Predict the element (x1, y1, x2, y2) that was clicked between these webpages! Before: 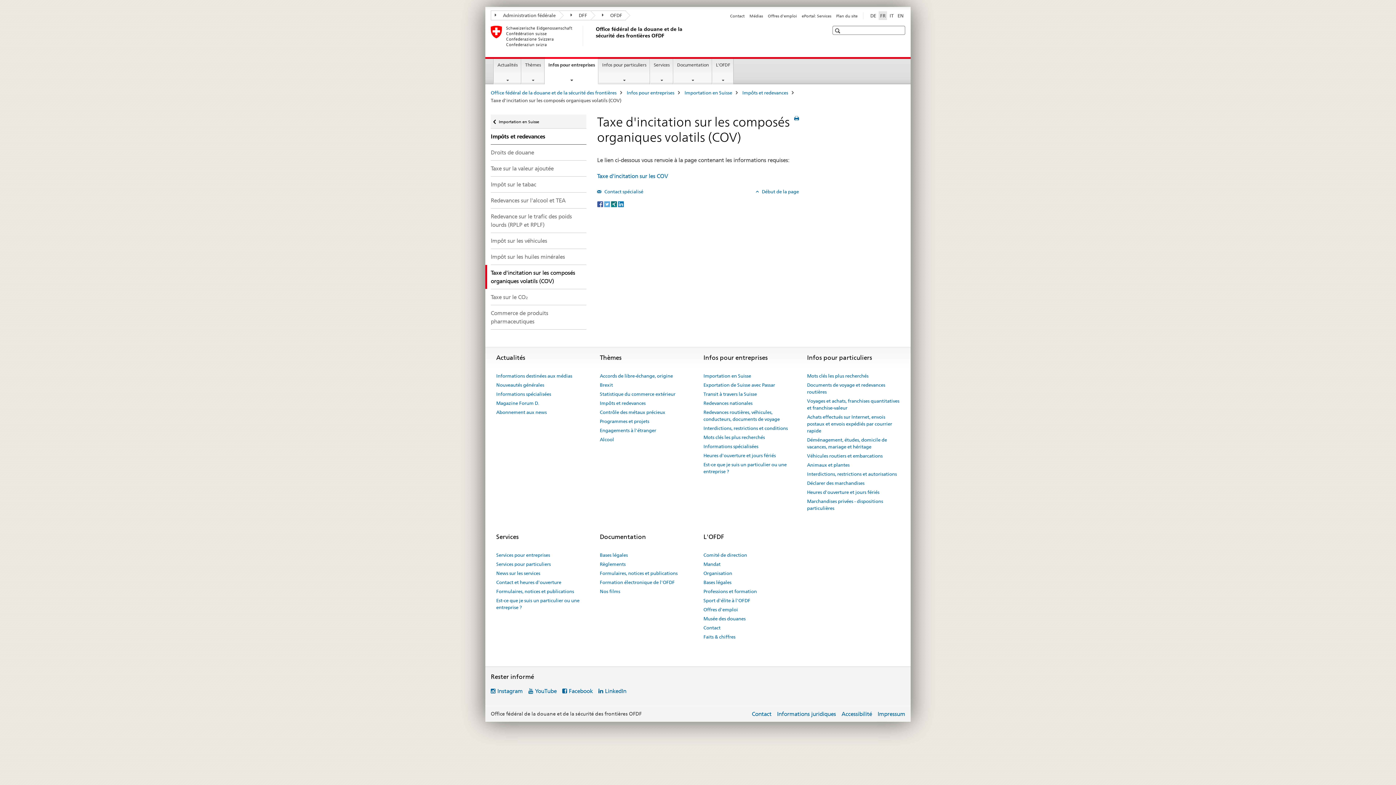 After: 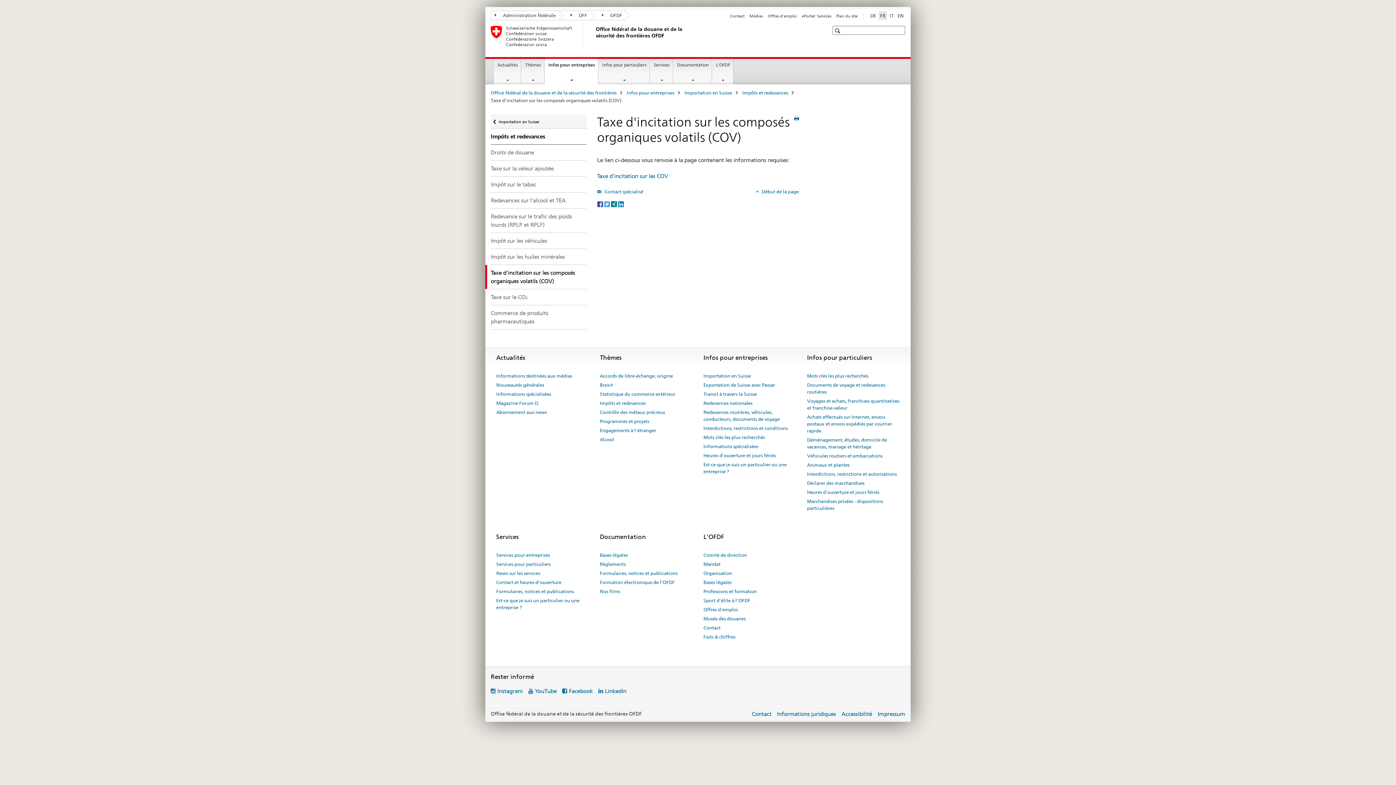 Action: label: Facebook bbox: (597, 200, 604, 206)